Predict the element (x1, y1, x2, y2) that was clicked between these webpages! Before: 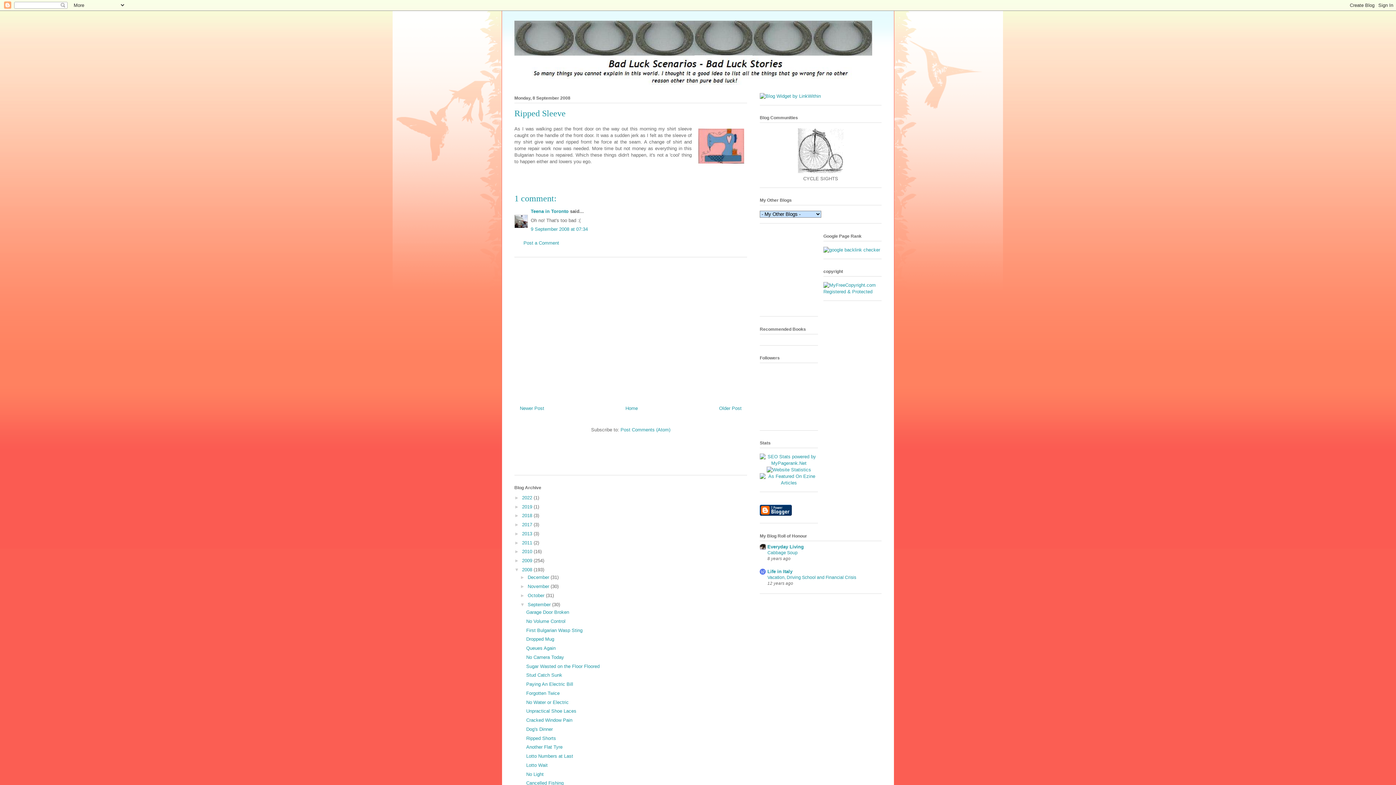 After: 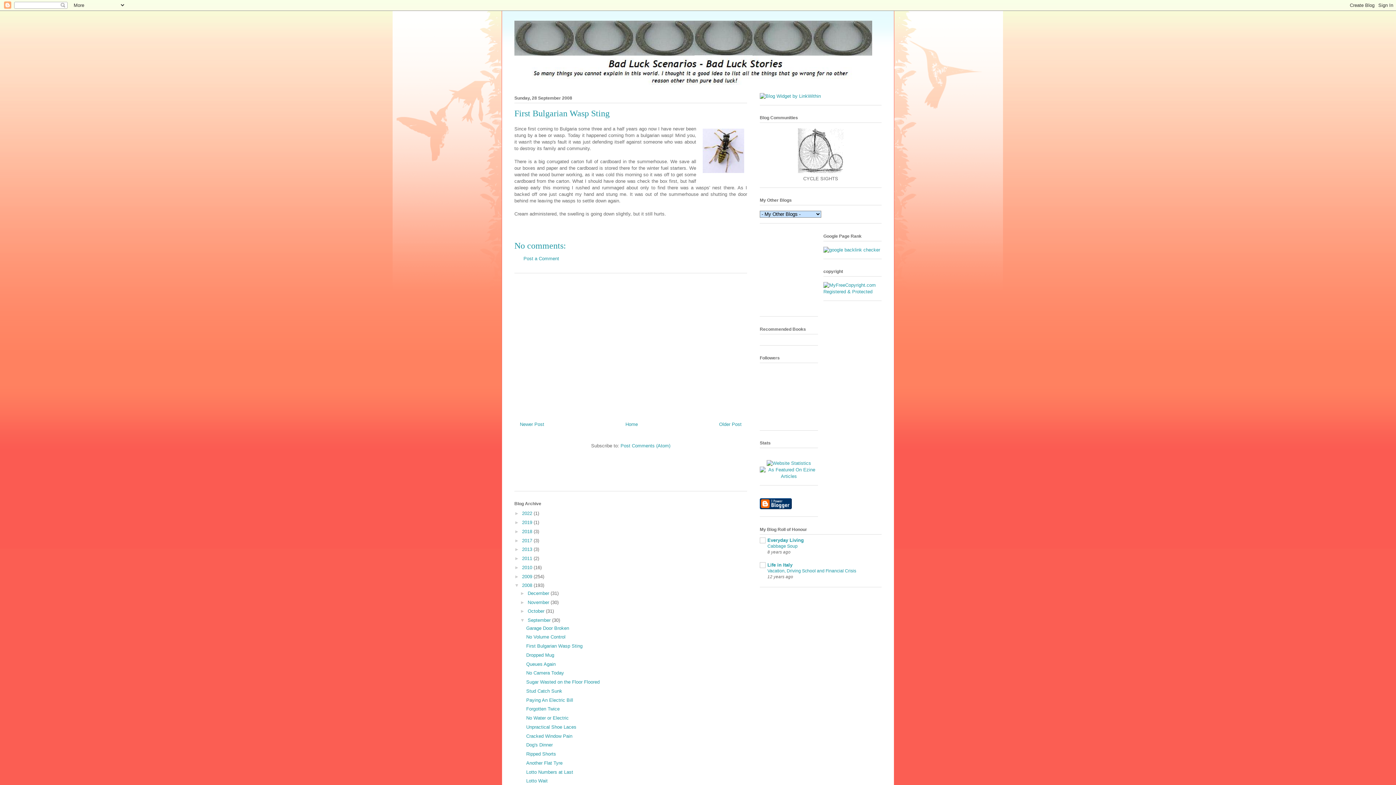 Action: bbox: (526, 627, 582, 633) label: First Bulgarian Wasp Sting